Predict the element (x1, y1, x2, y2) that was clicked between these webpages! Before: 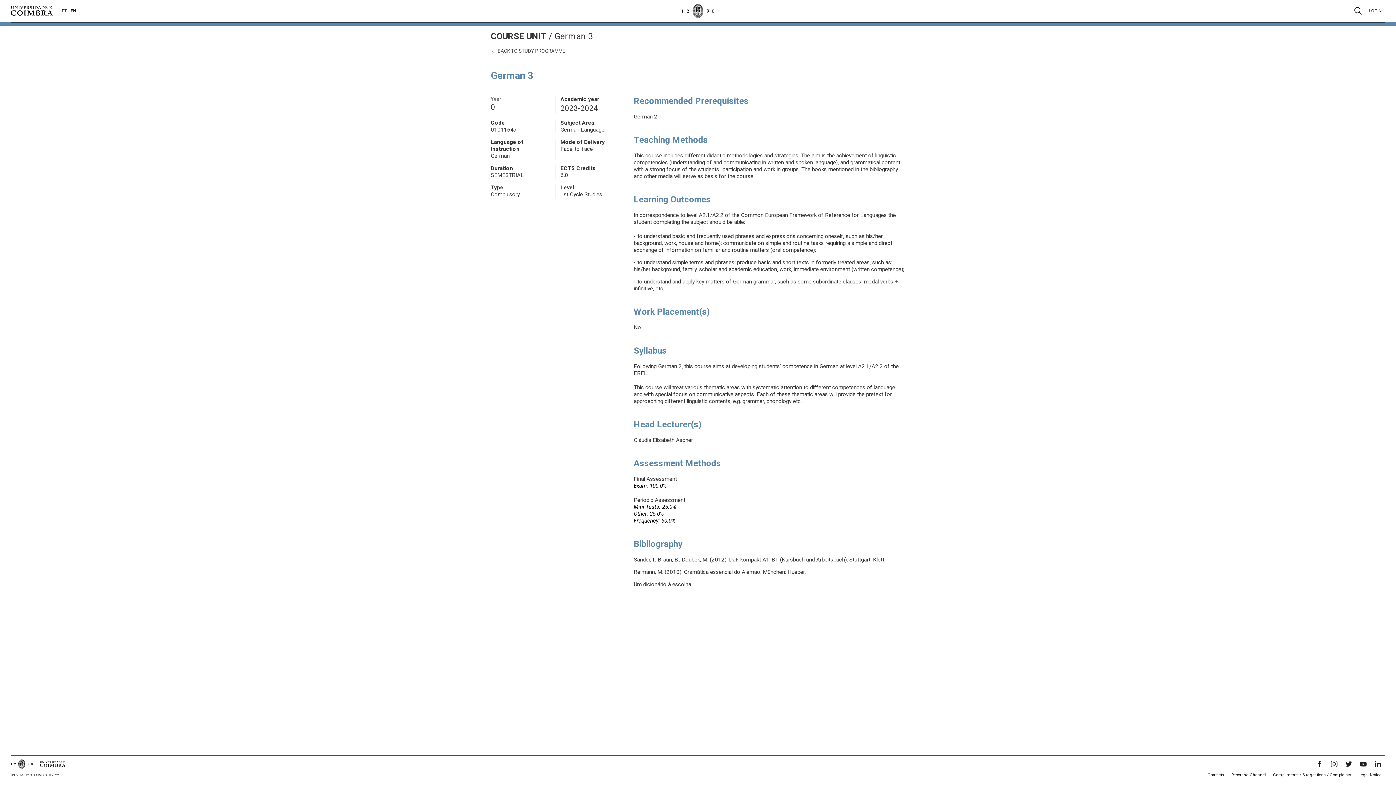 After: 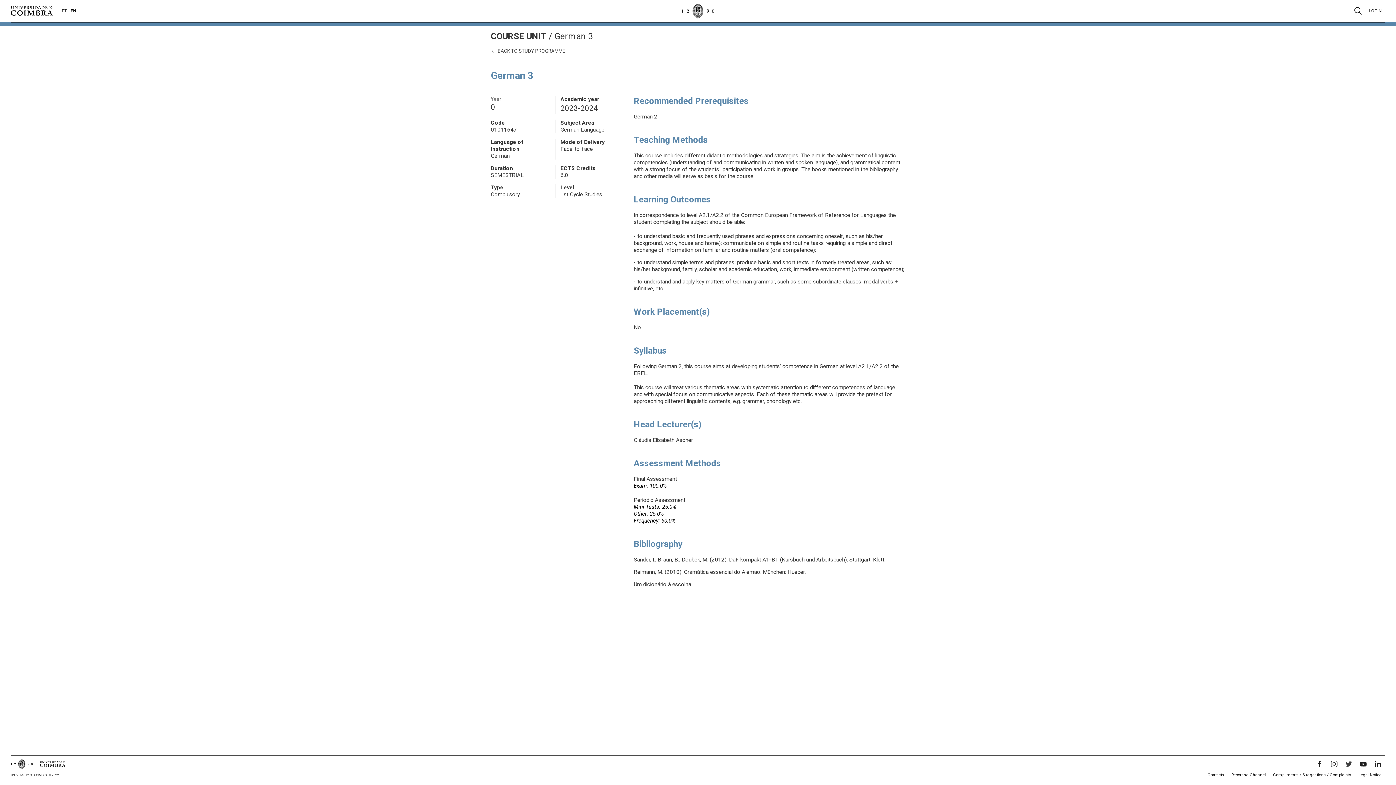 Action: bbox: (1341, 760, 1356, 768) label: Twitter